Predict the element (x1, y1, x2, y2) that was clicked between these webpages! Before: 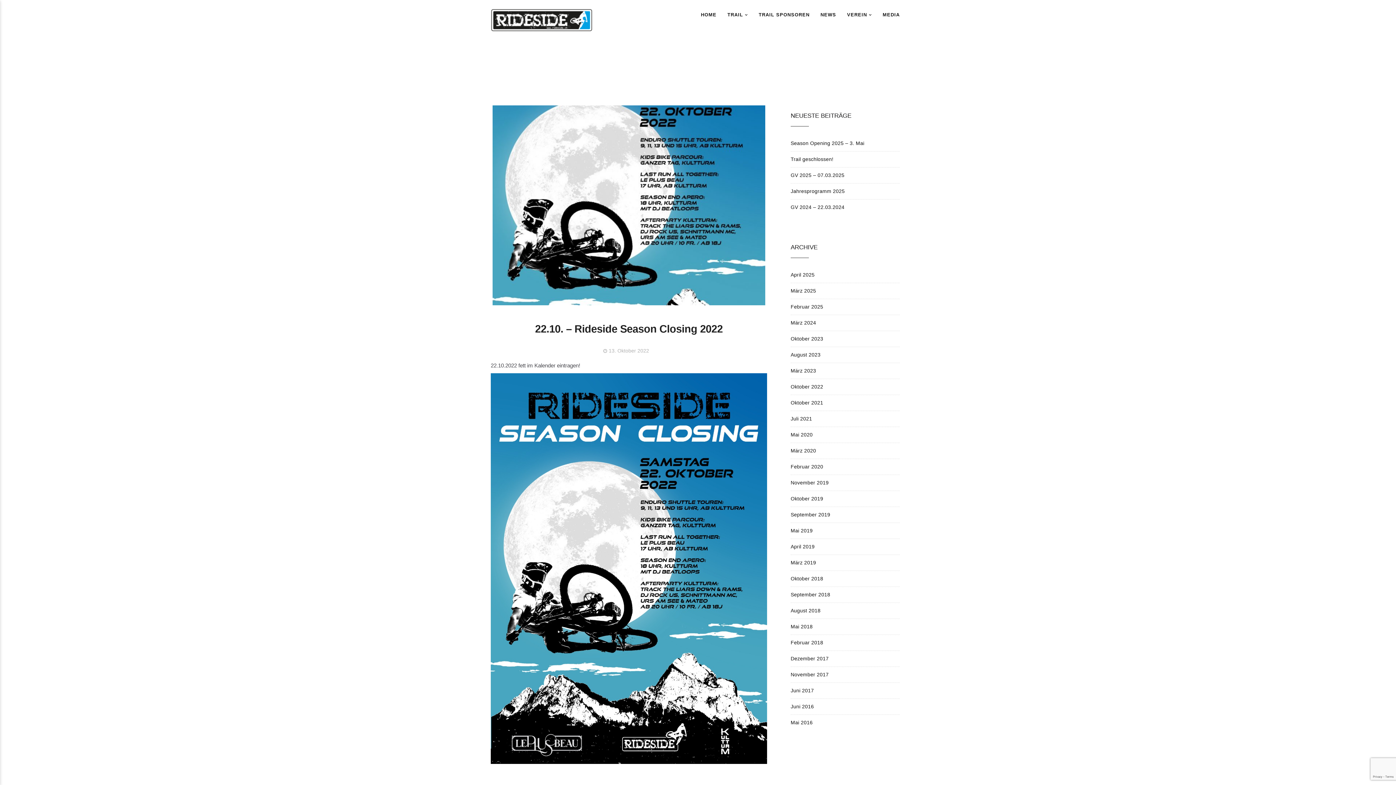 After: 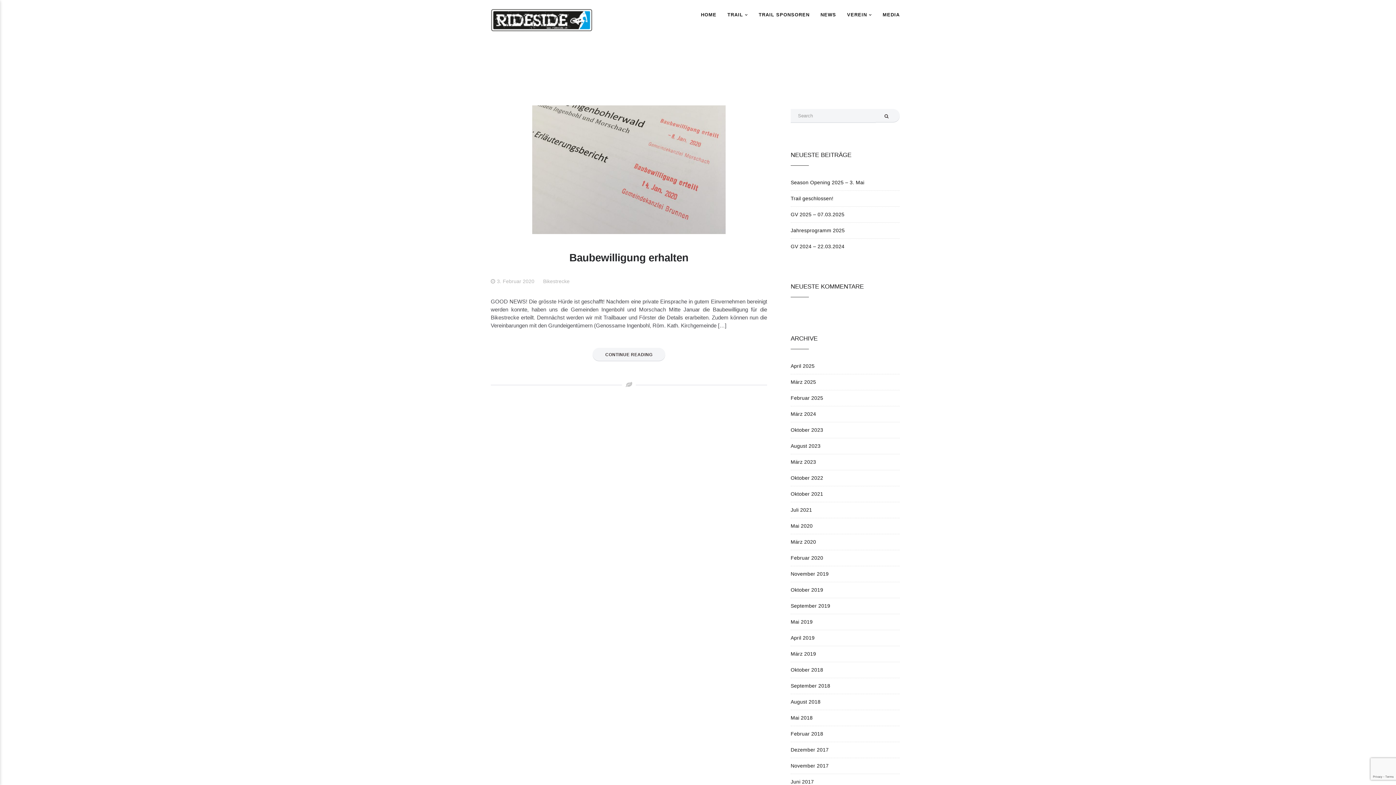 Action: bbox: (790, 464, 823, 469) label: Februar 2020